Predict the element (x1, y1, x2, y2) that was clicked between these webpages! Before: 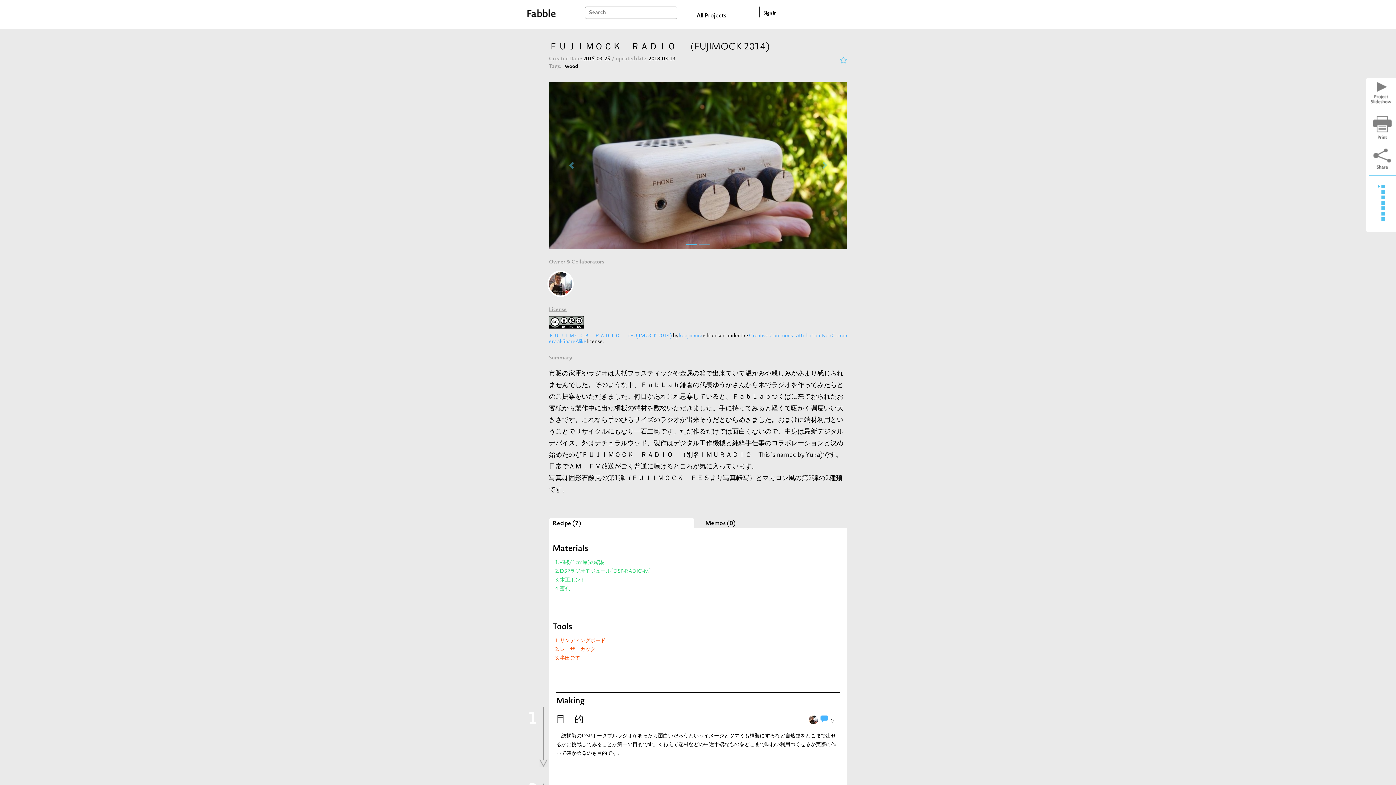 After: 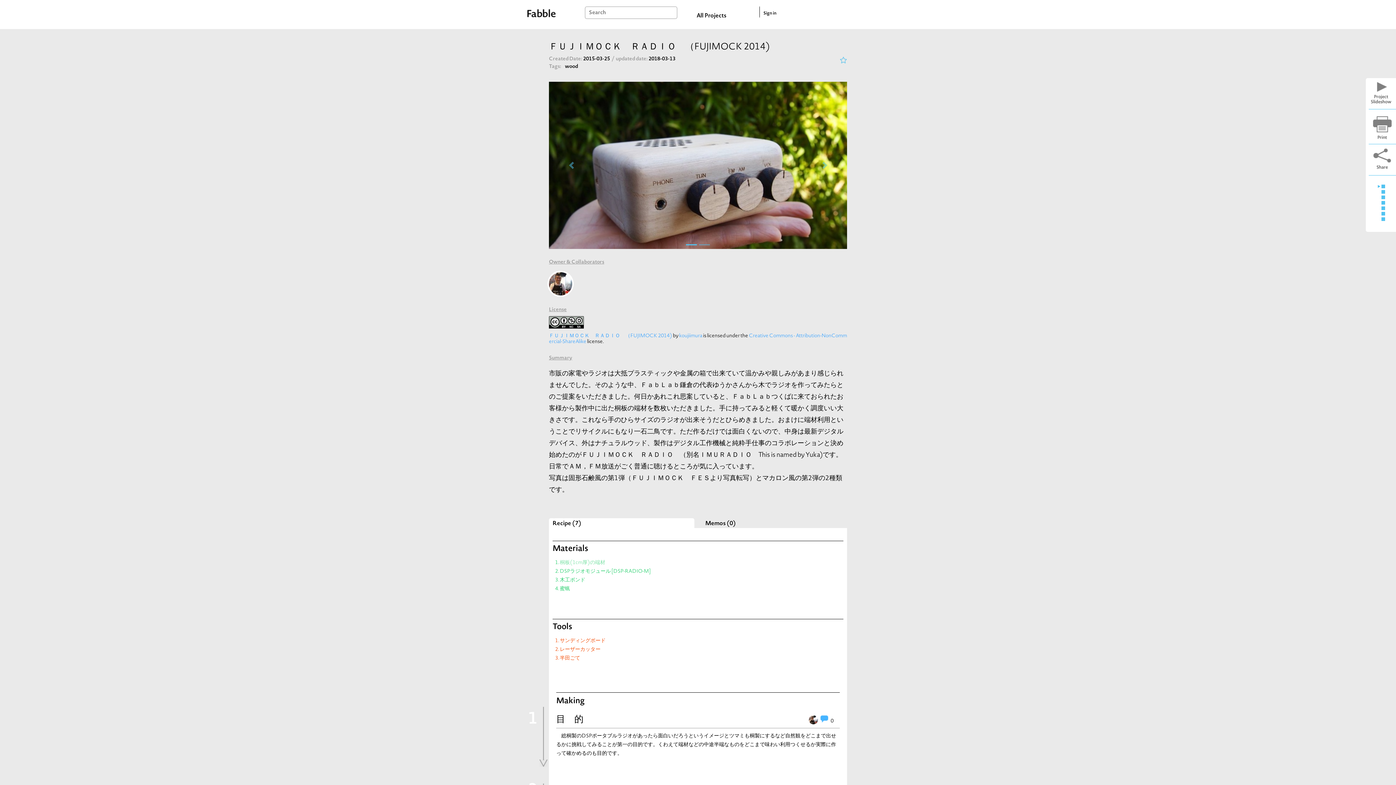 Action: label: 桐板(1cm厚)の端材 bbox: (560, 560, 605, 565)